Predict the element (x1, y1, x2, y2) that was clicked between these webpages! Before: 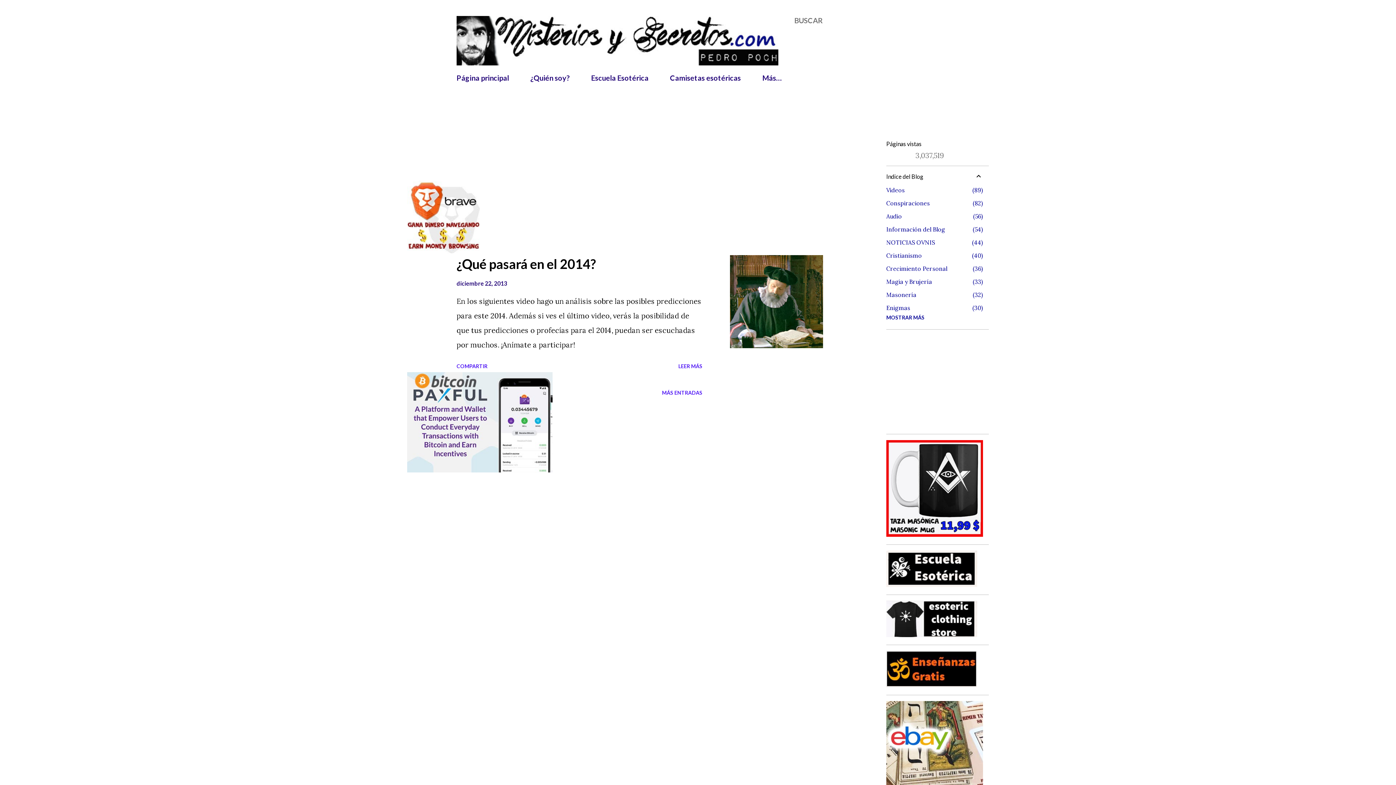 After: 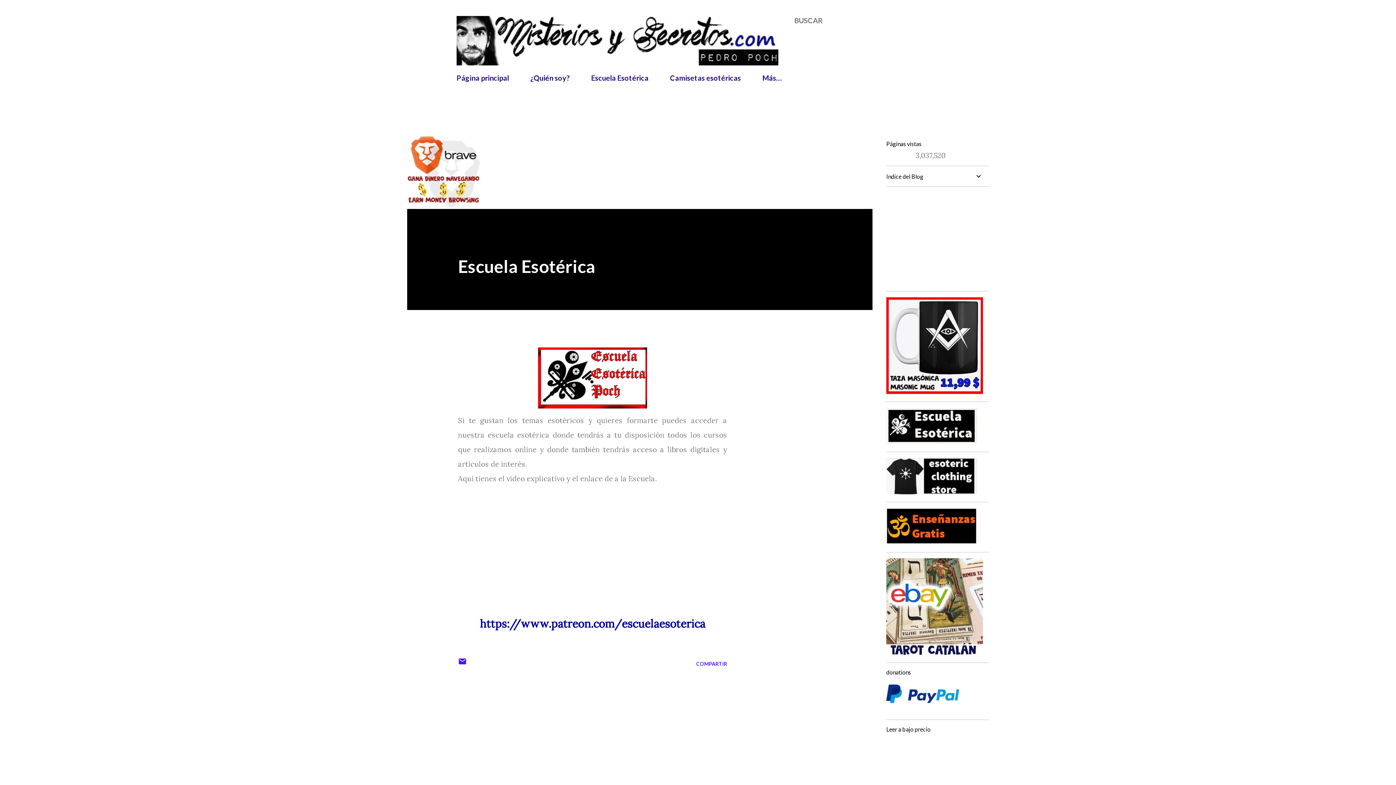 Action: label: Escuela Esotérica bbox: (586, 69, 653, 86)